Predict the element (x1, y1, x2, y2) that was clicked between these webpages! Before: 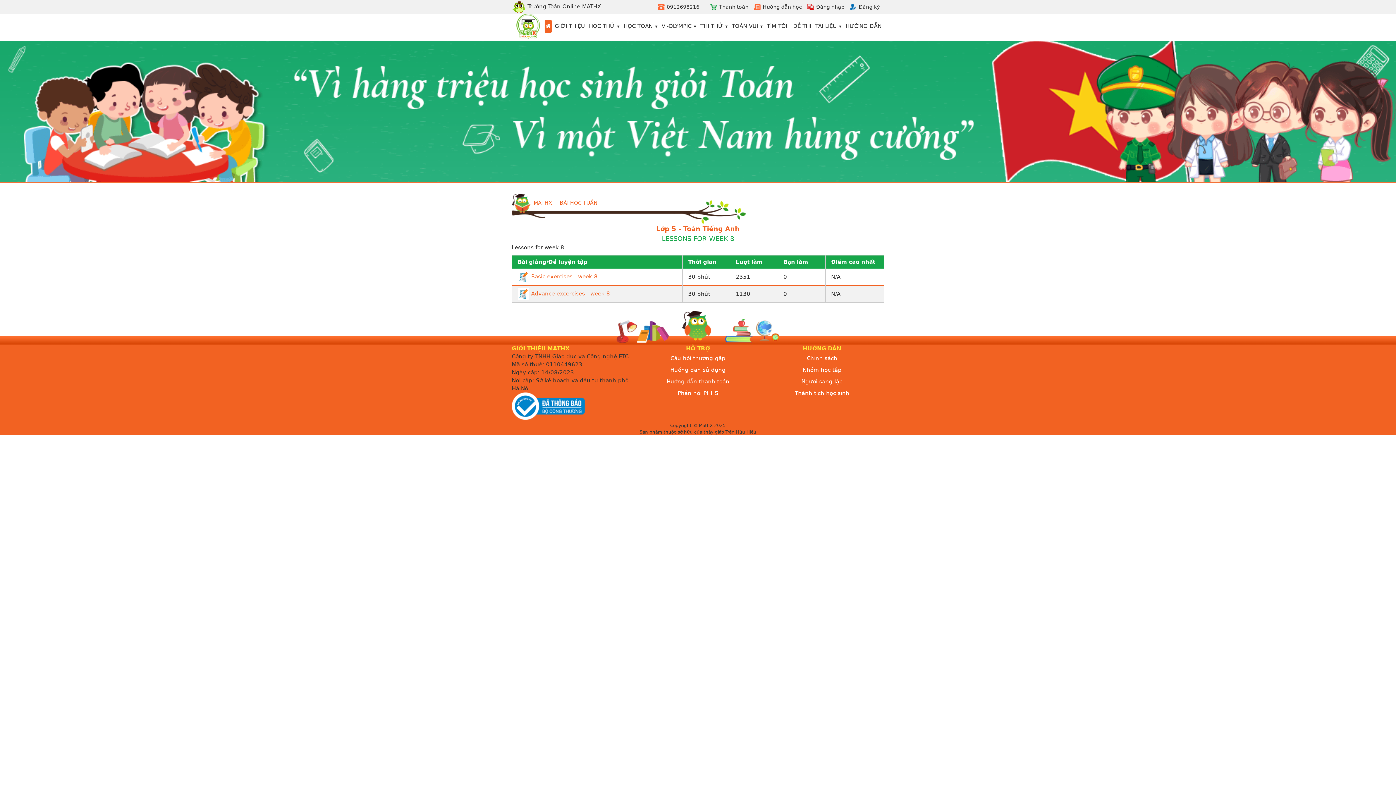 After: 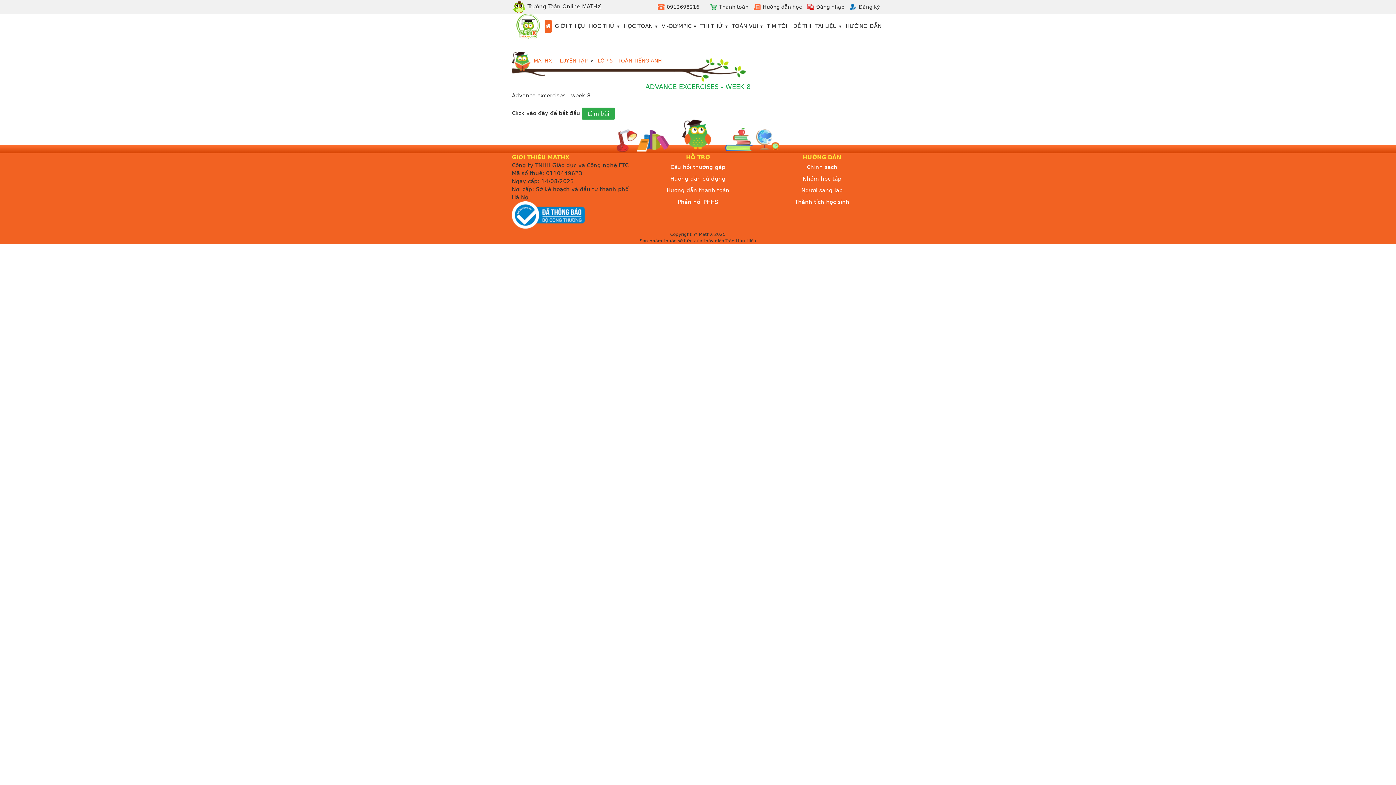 Action: label: Advance excercises - week 8 bbox: (531, 290, 610, 297)